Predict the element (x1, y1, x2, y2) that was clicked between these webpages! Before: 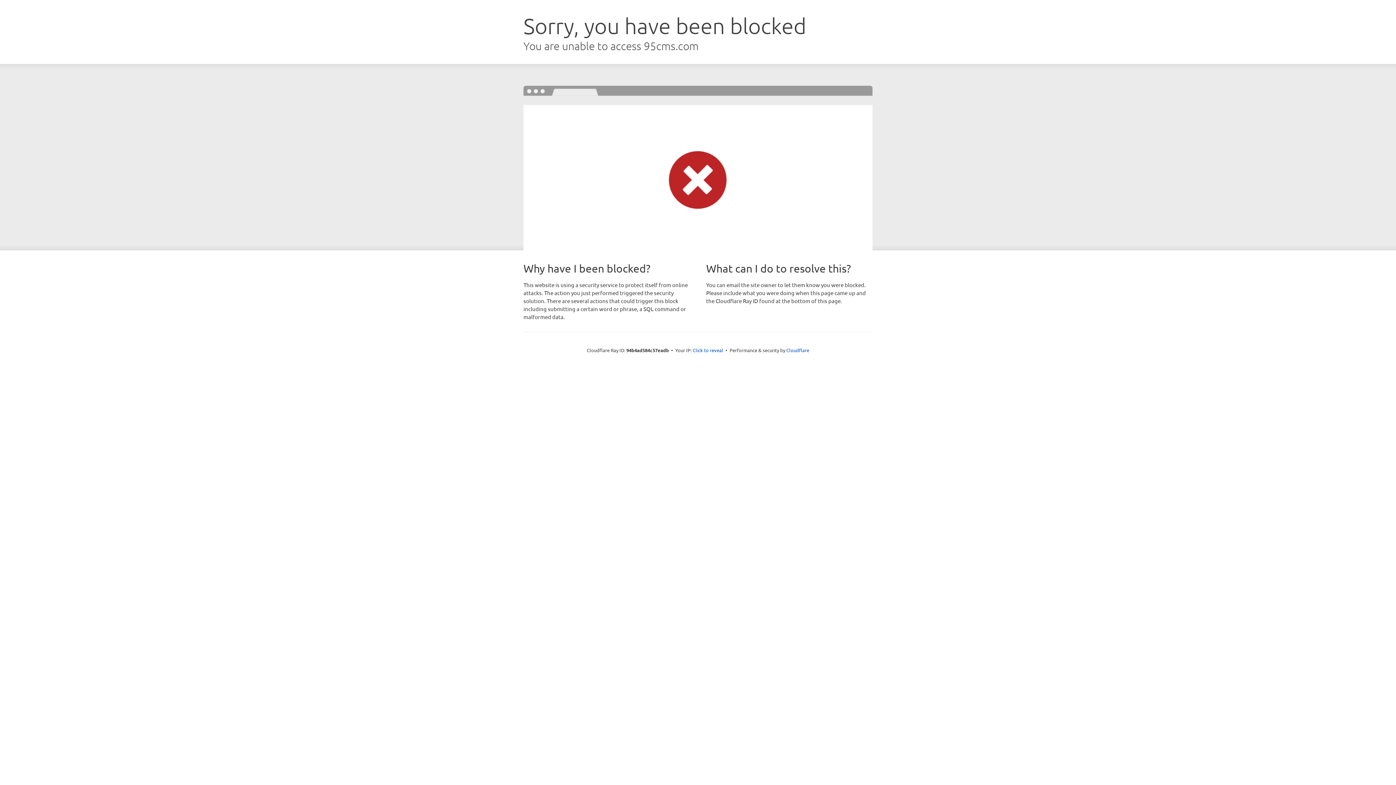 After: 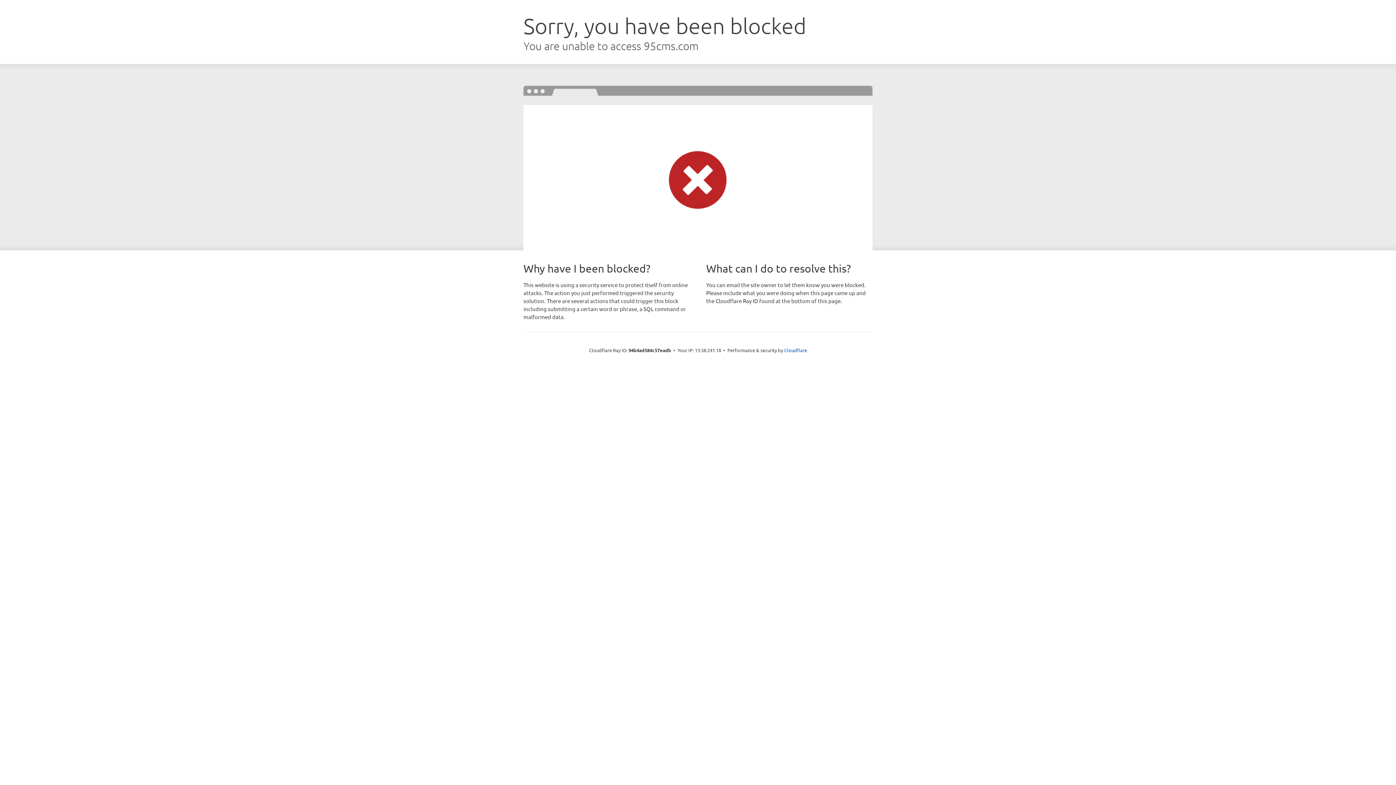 Action: label: Click to reveal bbox: (692, 346, 723, 353)